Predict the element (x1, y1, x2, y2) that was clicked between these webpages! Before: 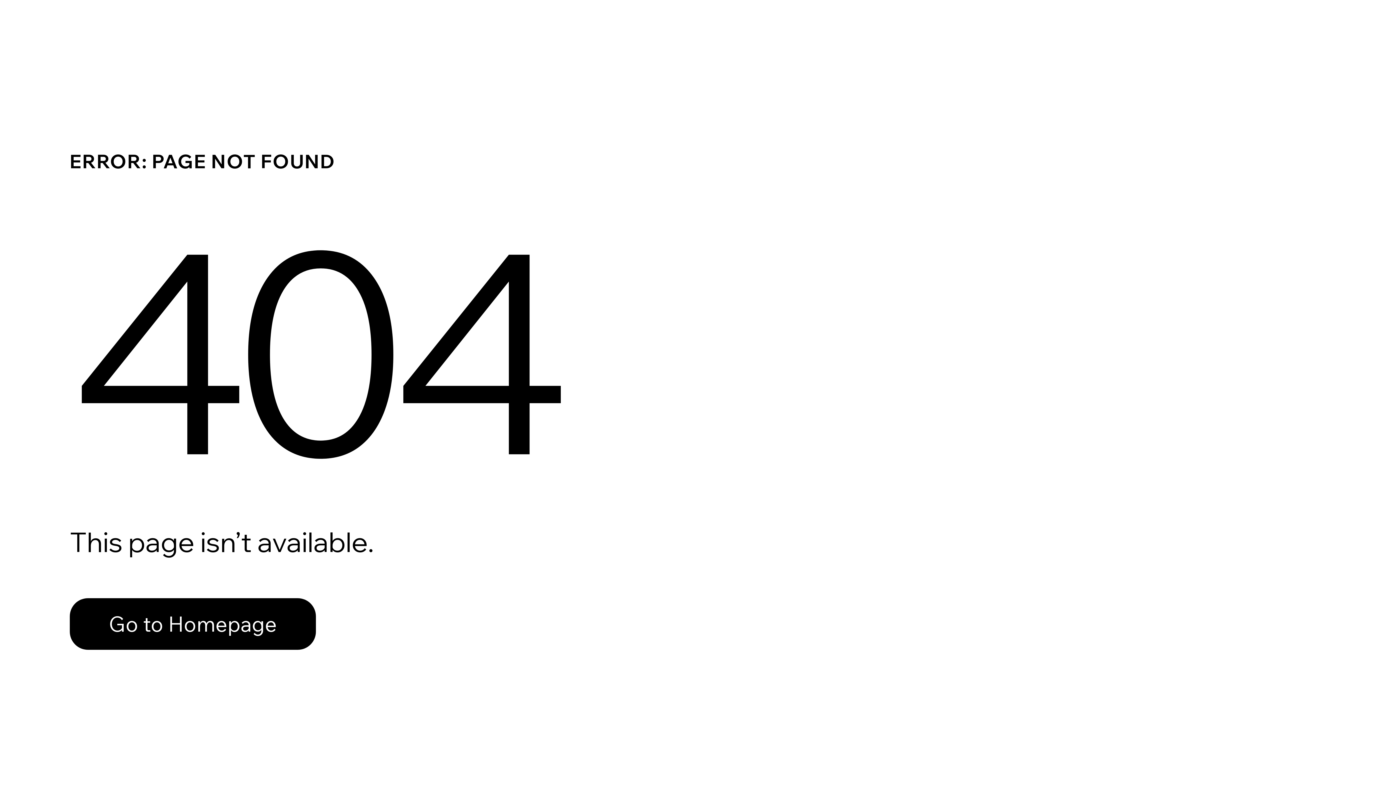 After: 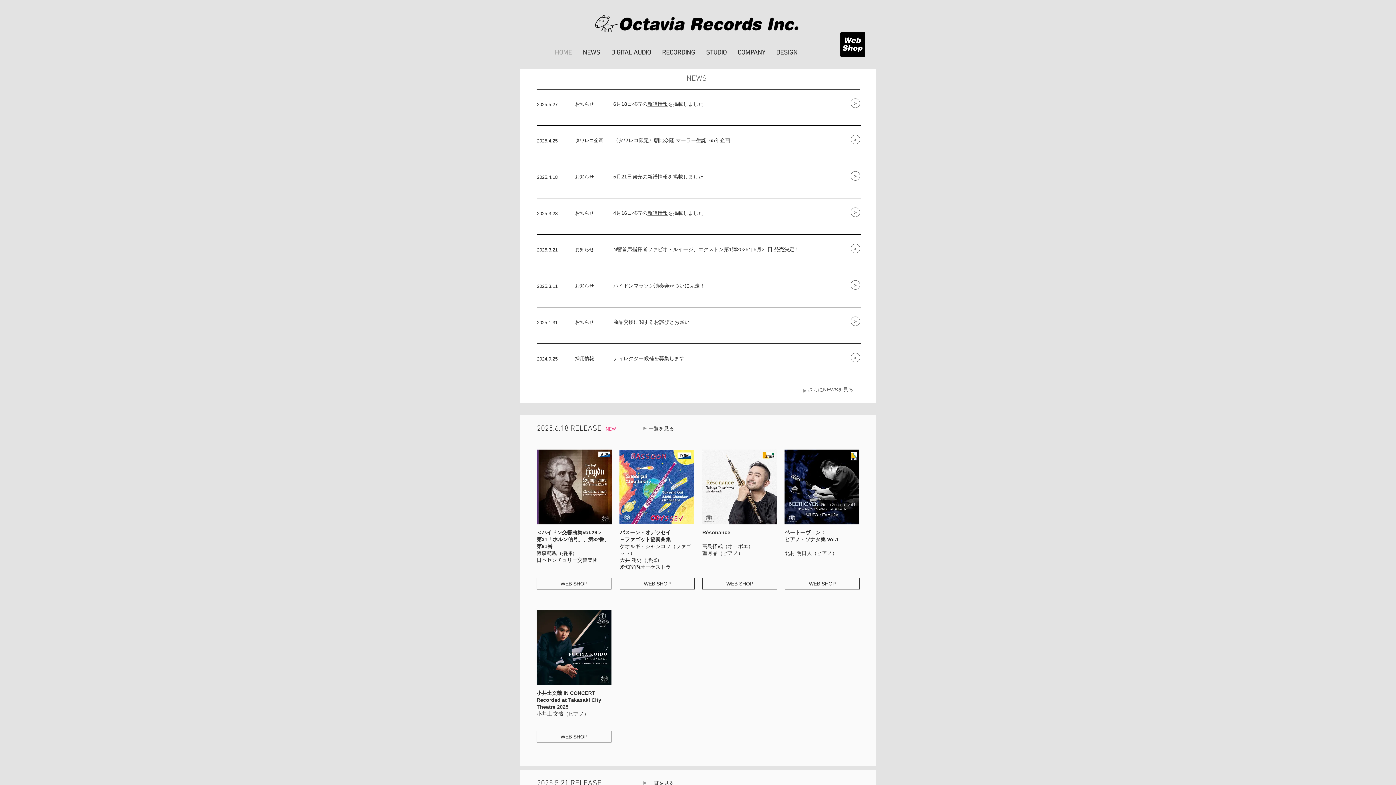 Action: bbox: (69, 598, 316, 650) label: Go to Homepage